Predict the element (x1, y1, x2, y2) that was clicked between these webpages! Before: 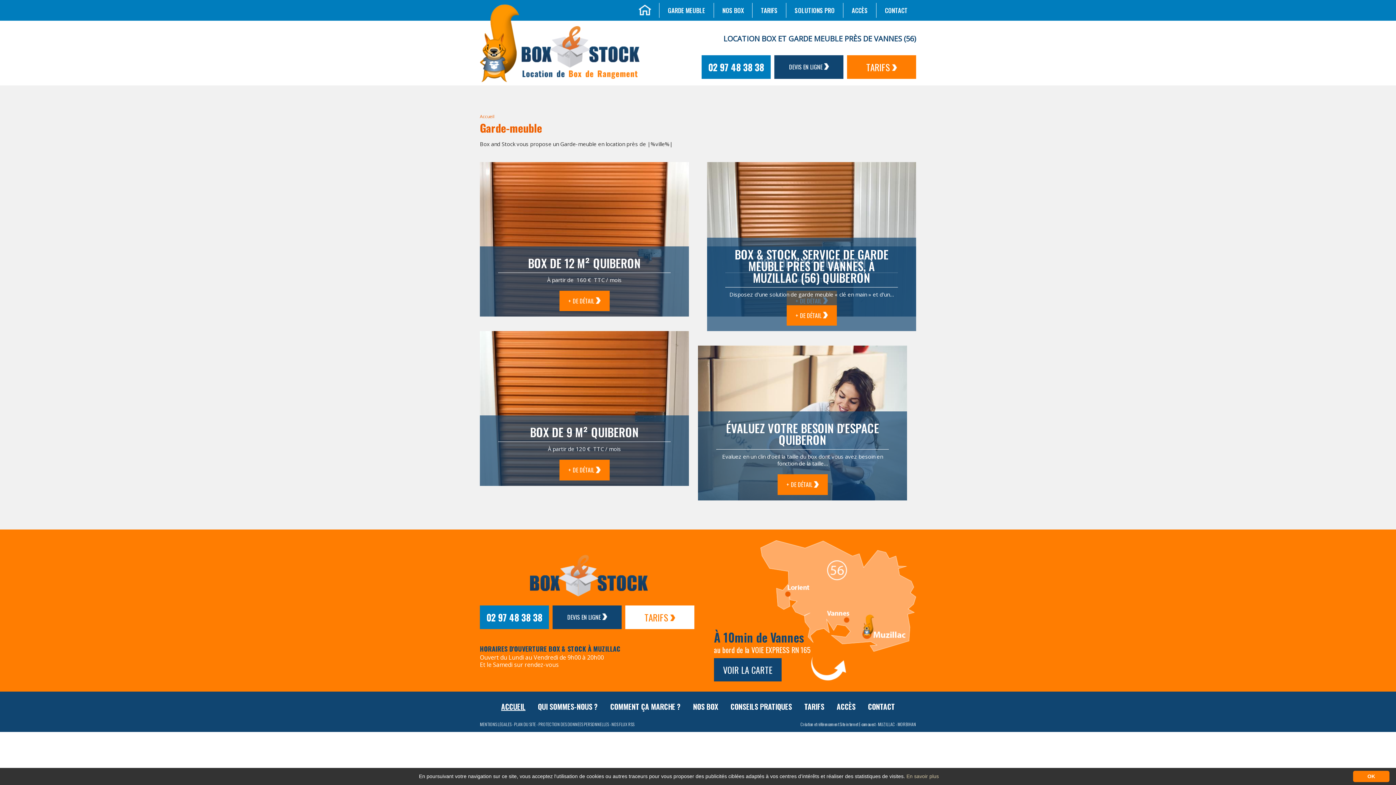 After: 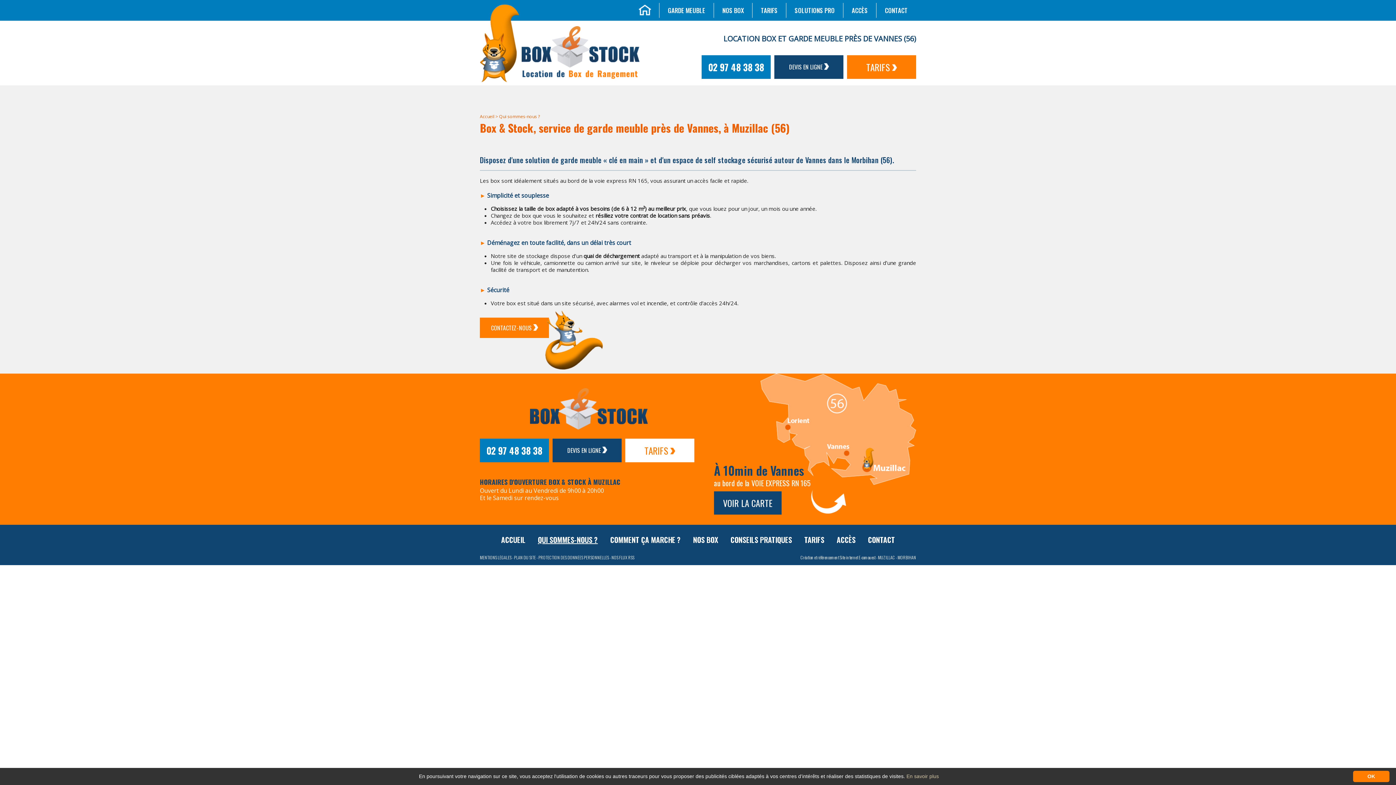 Action: label: QUI SOMMES-NOUS ? bbox: (538, 703, 598, 710)